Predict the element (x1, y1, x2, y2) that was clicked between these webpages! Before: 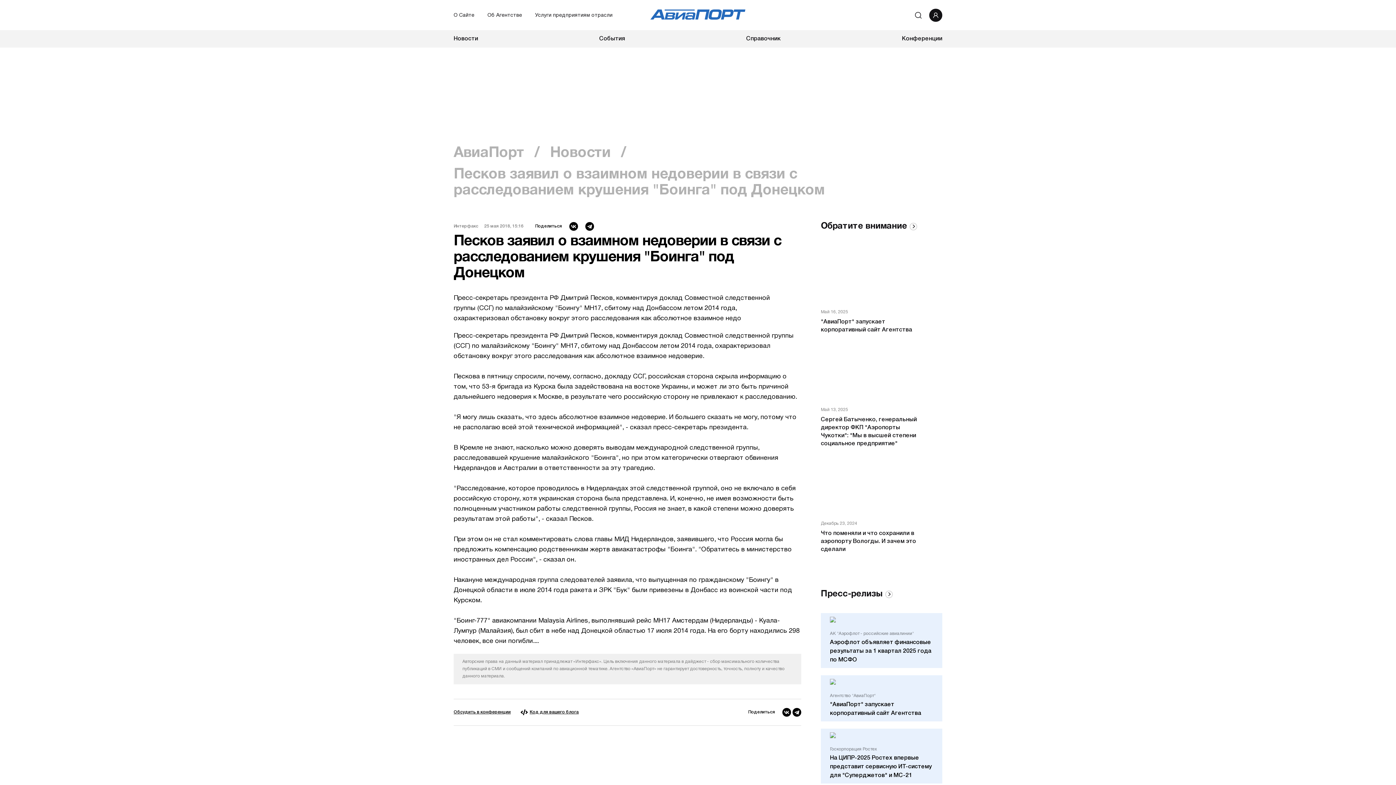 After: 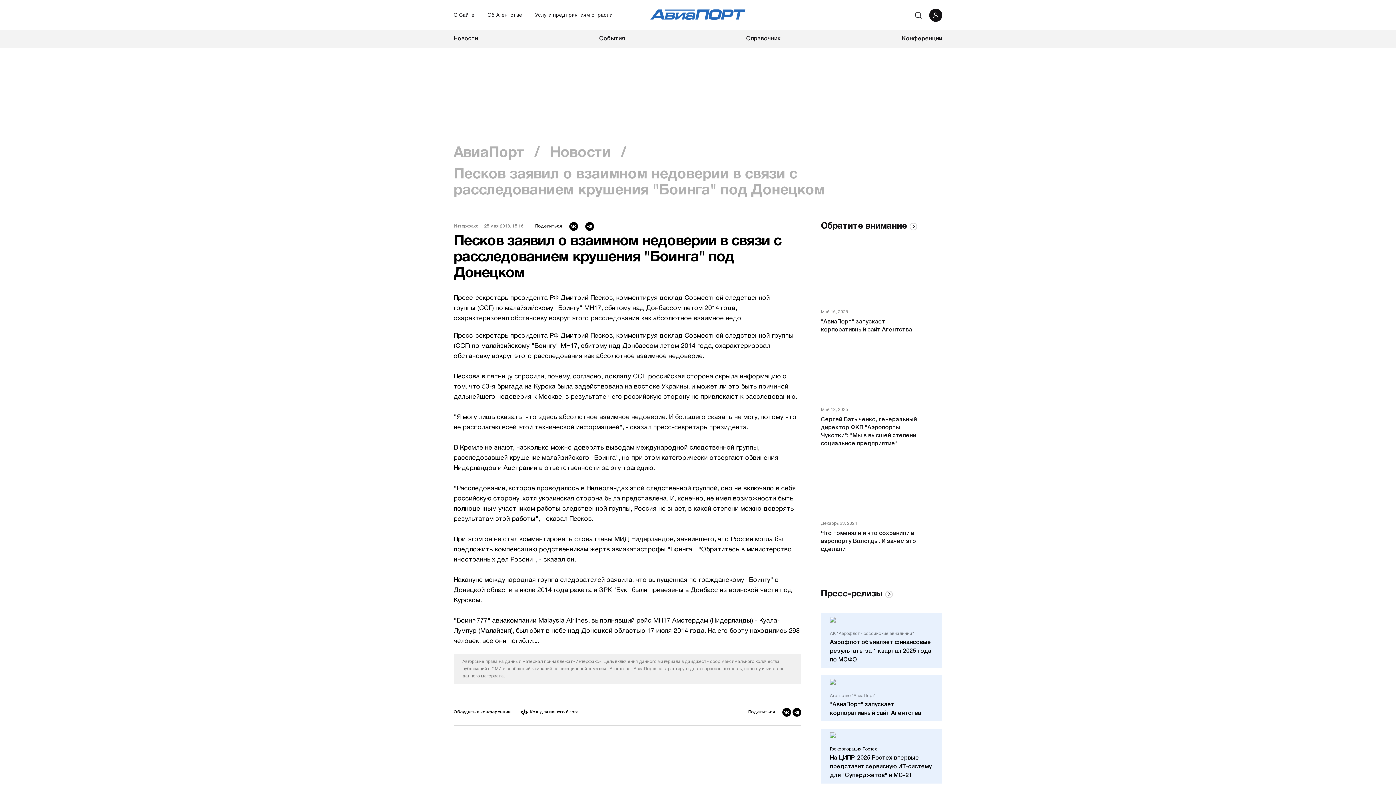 Action: bbox: (830, 745, 877, 754) label: Госкорпорация Ростех